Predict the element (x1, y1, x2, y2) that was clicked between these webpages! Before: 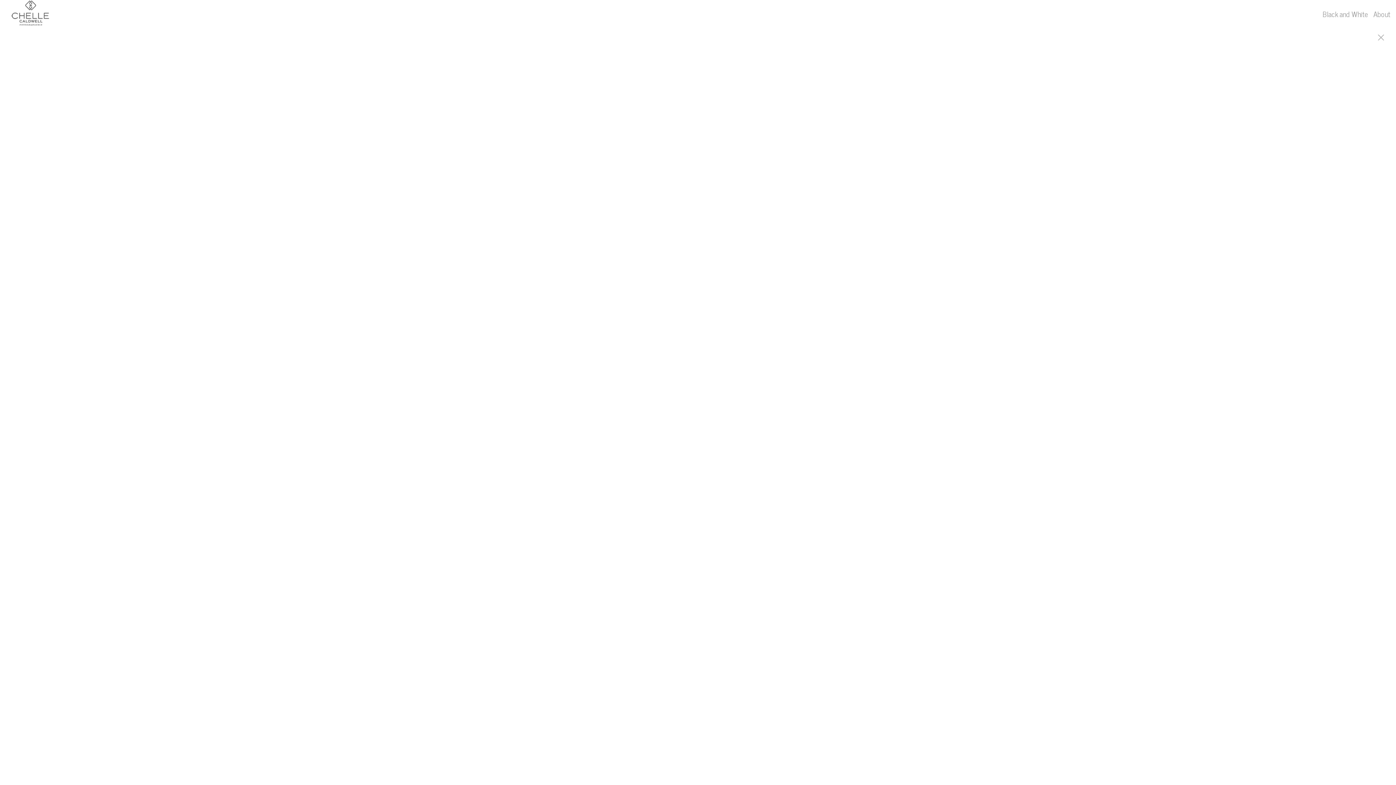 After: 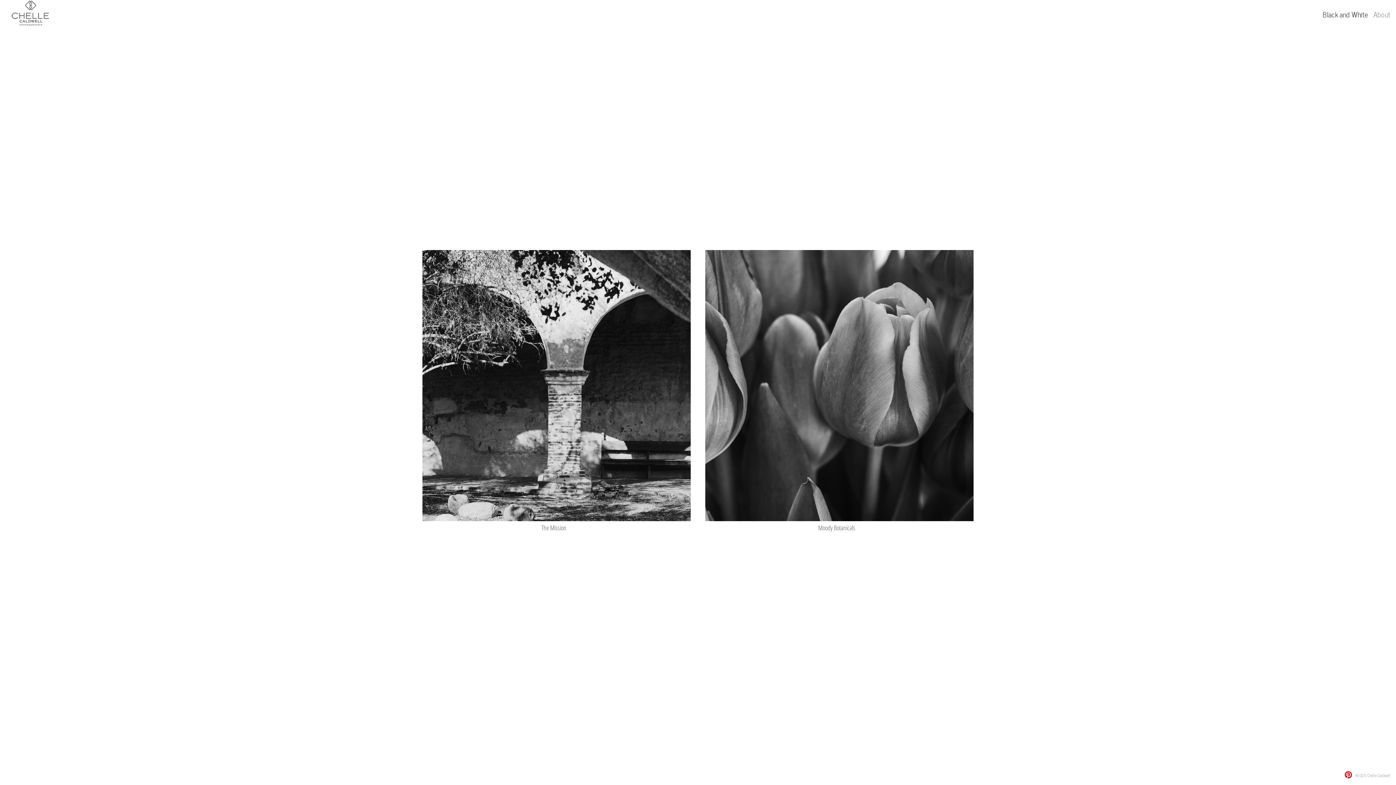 Action: bbox: (1322, 8, 1368, 20) label: Black and White